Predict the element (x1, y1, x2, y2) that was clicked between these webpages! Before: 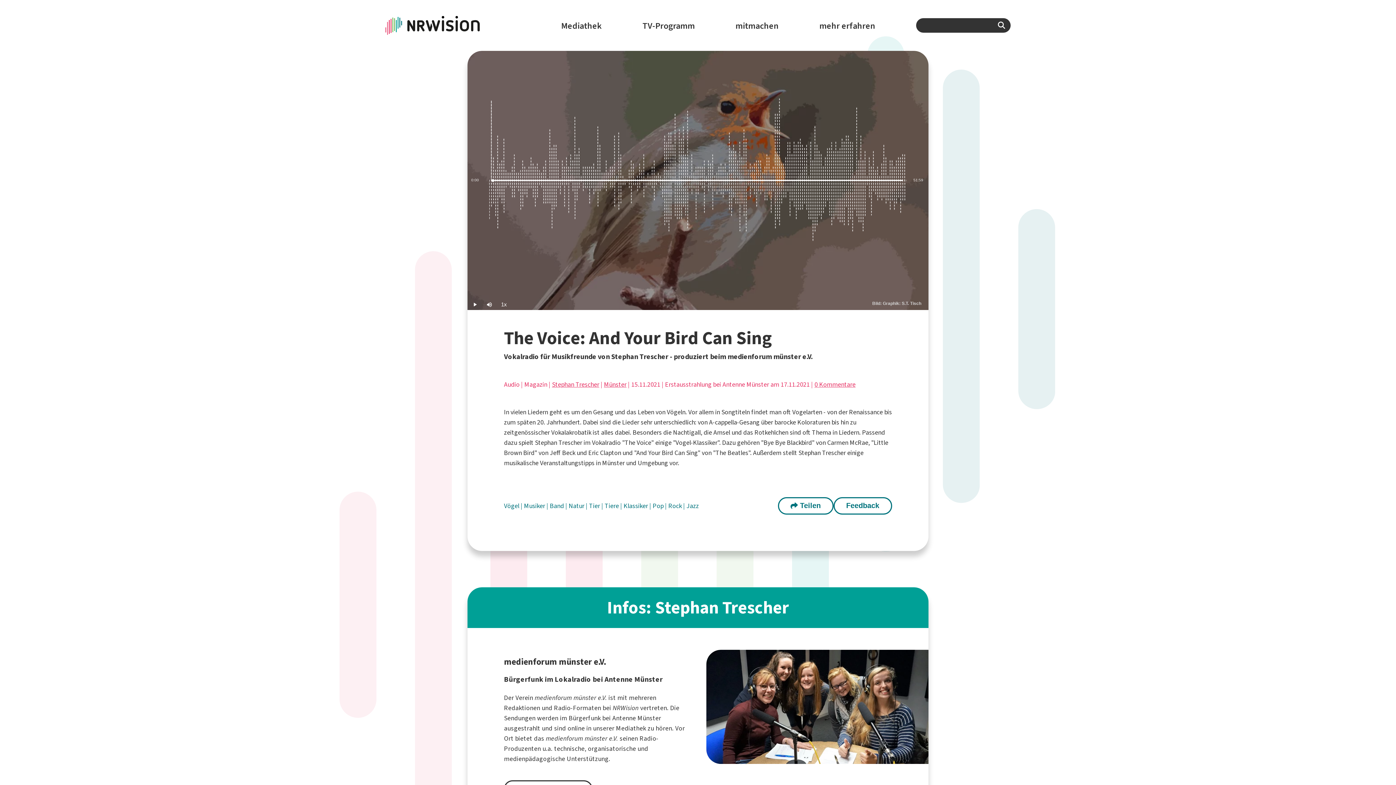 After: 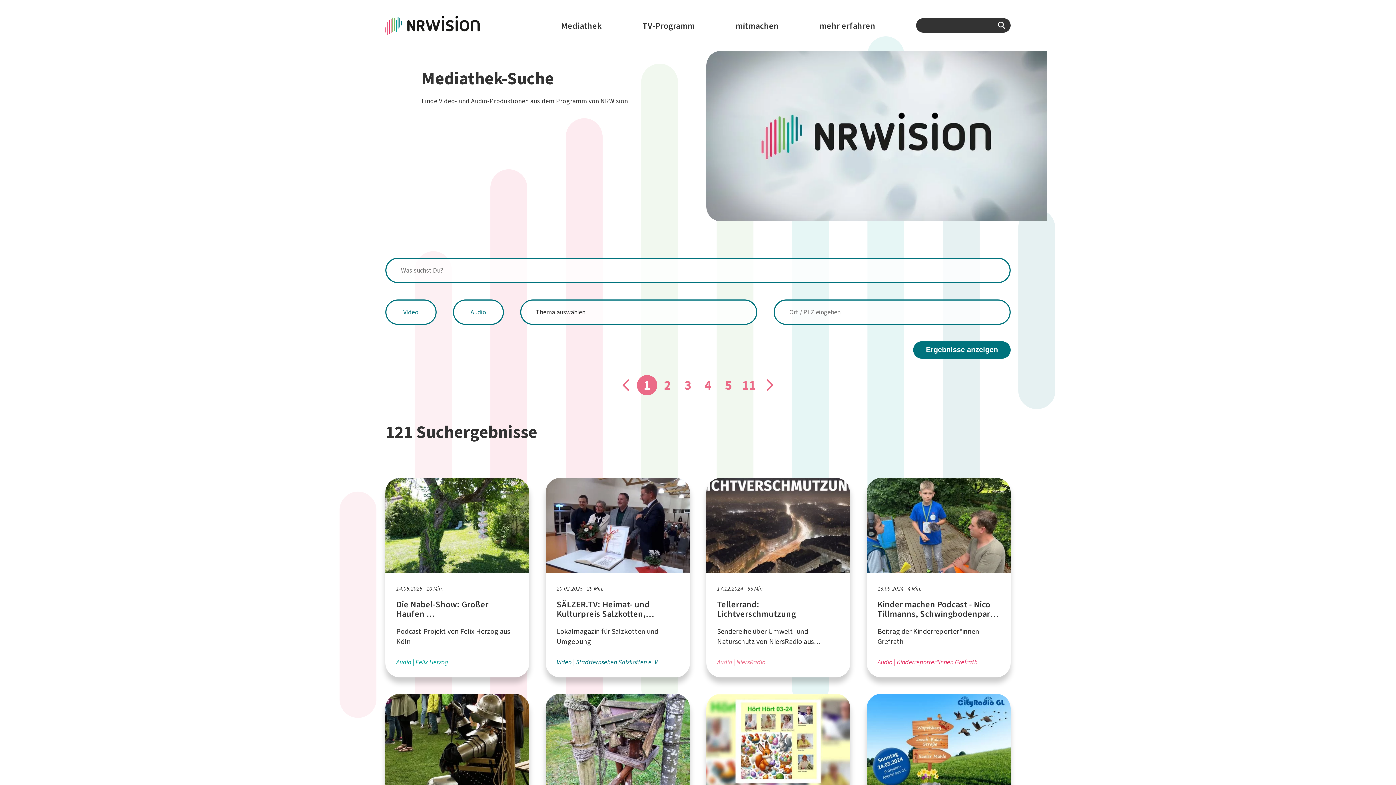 Action: label: Vögel  bbox: (504, 501, 520, 510)